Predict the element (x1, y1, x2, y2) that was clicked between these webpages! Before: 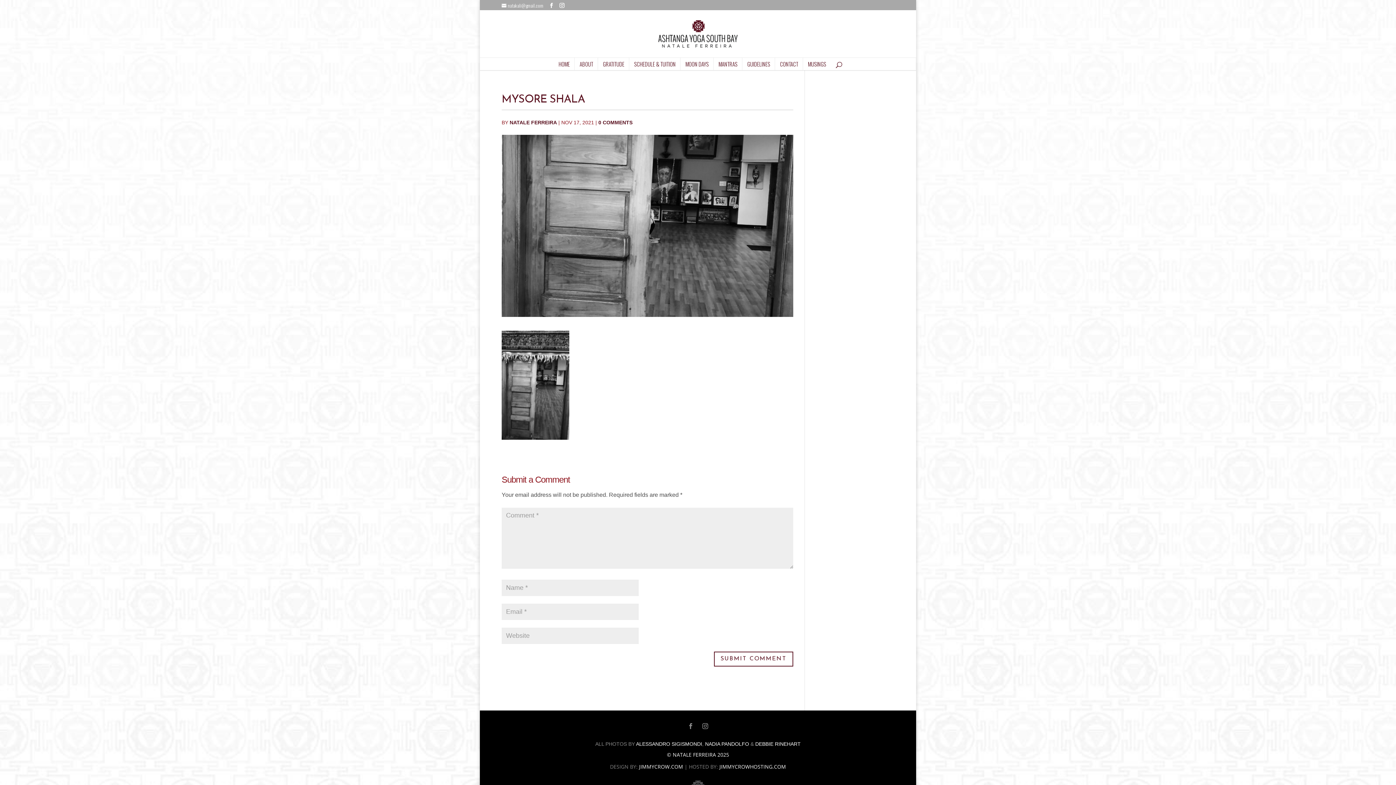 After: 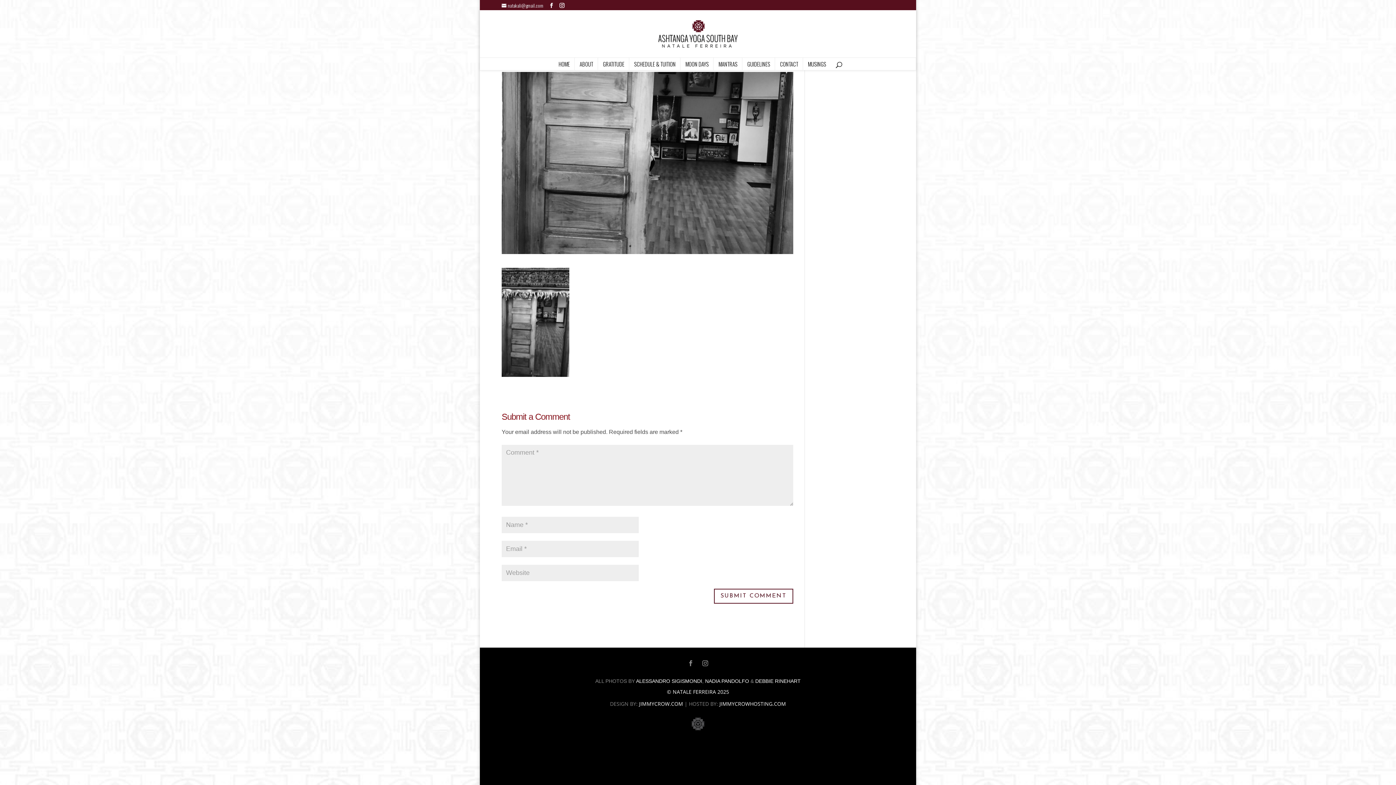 Action: bbox: (598, 119, 632, 125) label: 0 COMMENTS